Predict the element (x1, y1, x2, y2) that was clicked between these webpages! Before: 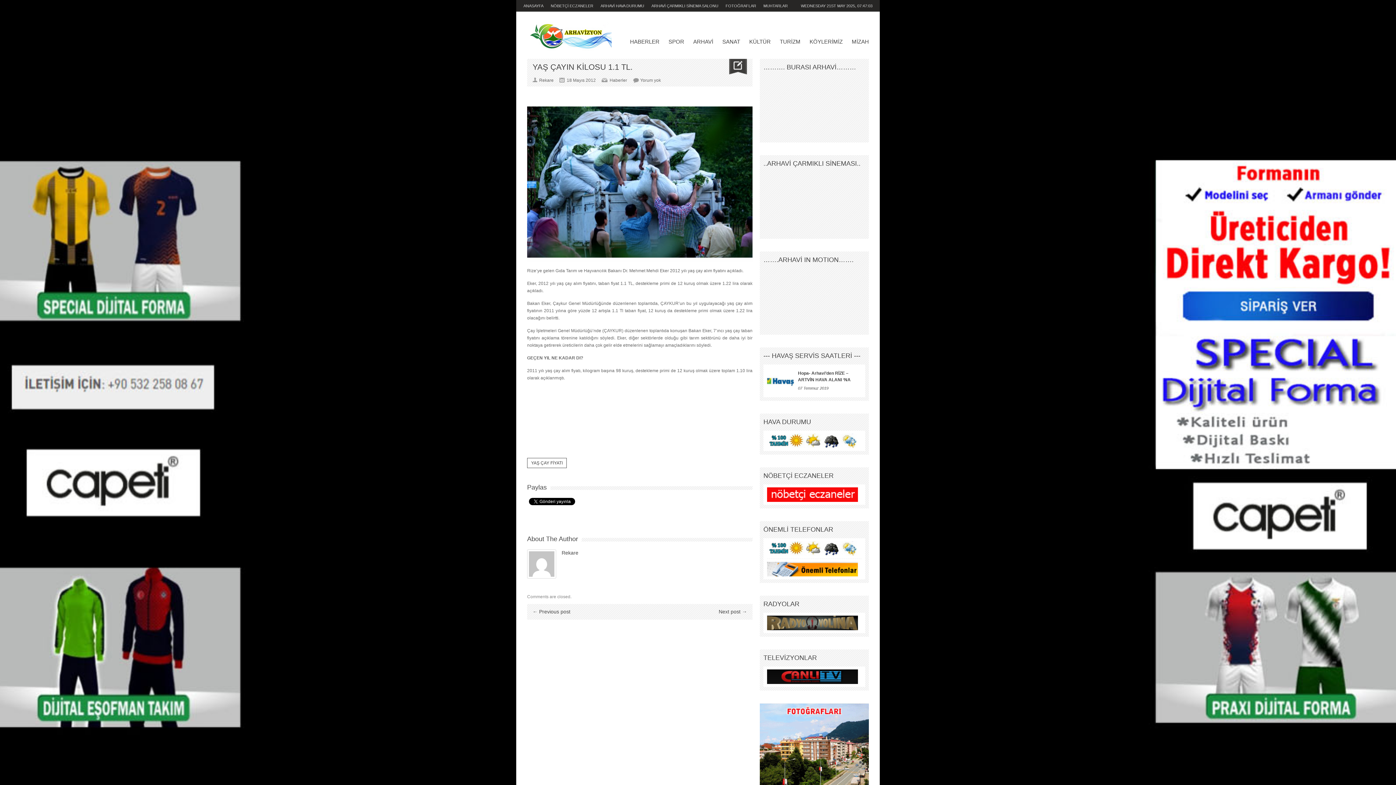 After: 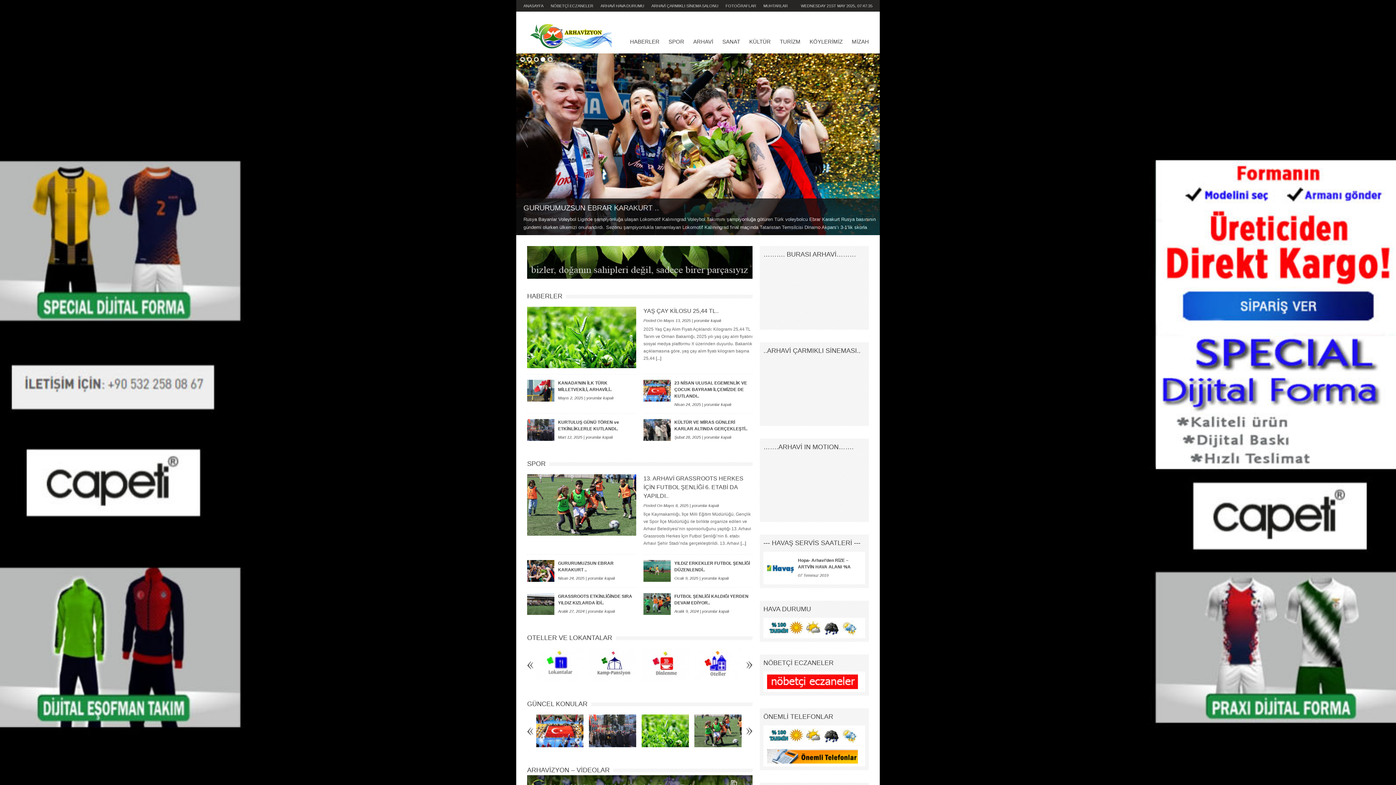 Action: bbox: (527, 18, 636, 53)